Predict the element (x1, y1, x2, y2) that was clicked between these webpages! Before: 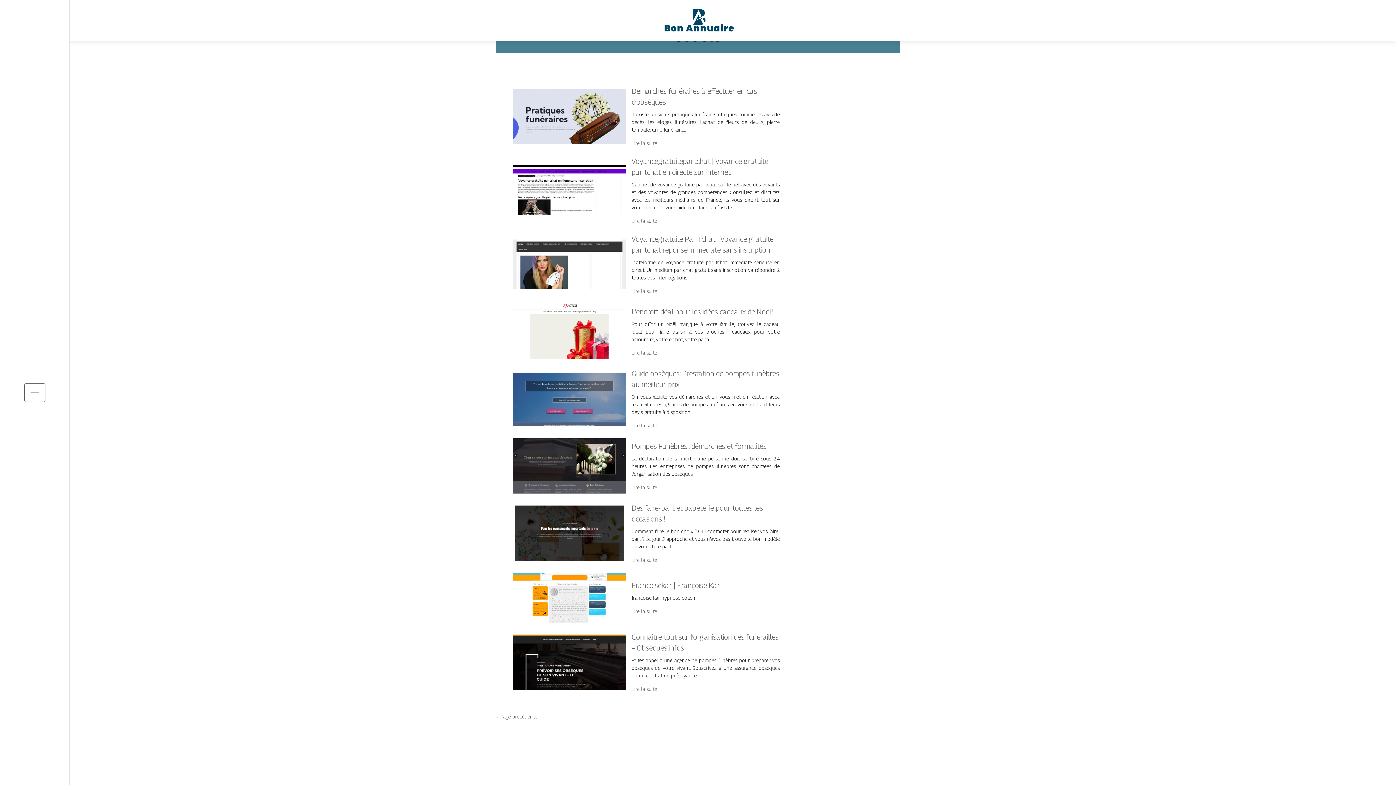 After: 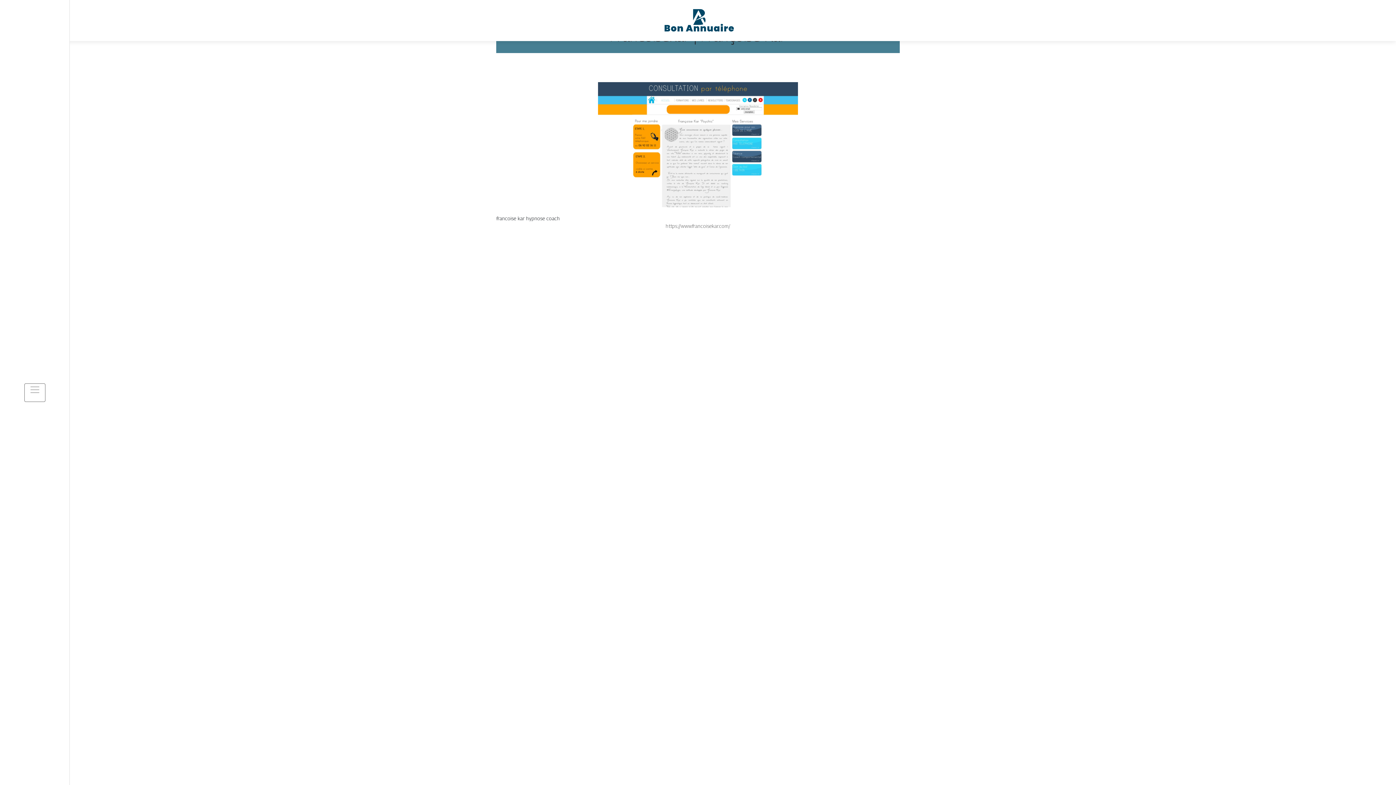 Action: label: Francoisekar | Françoise Kar bbox: (631, 581, 720, 590)